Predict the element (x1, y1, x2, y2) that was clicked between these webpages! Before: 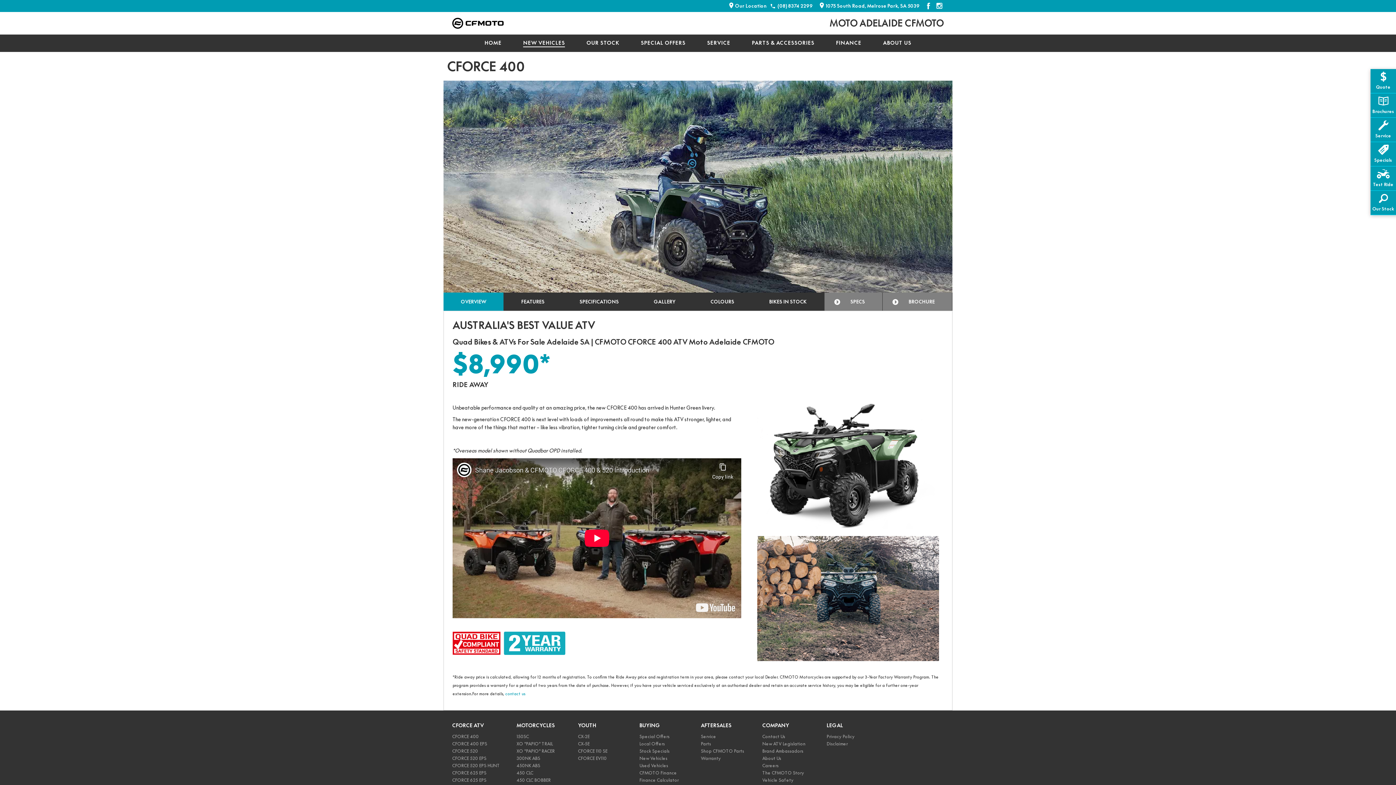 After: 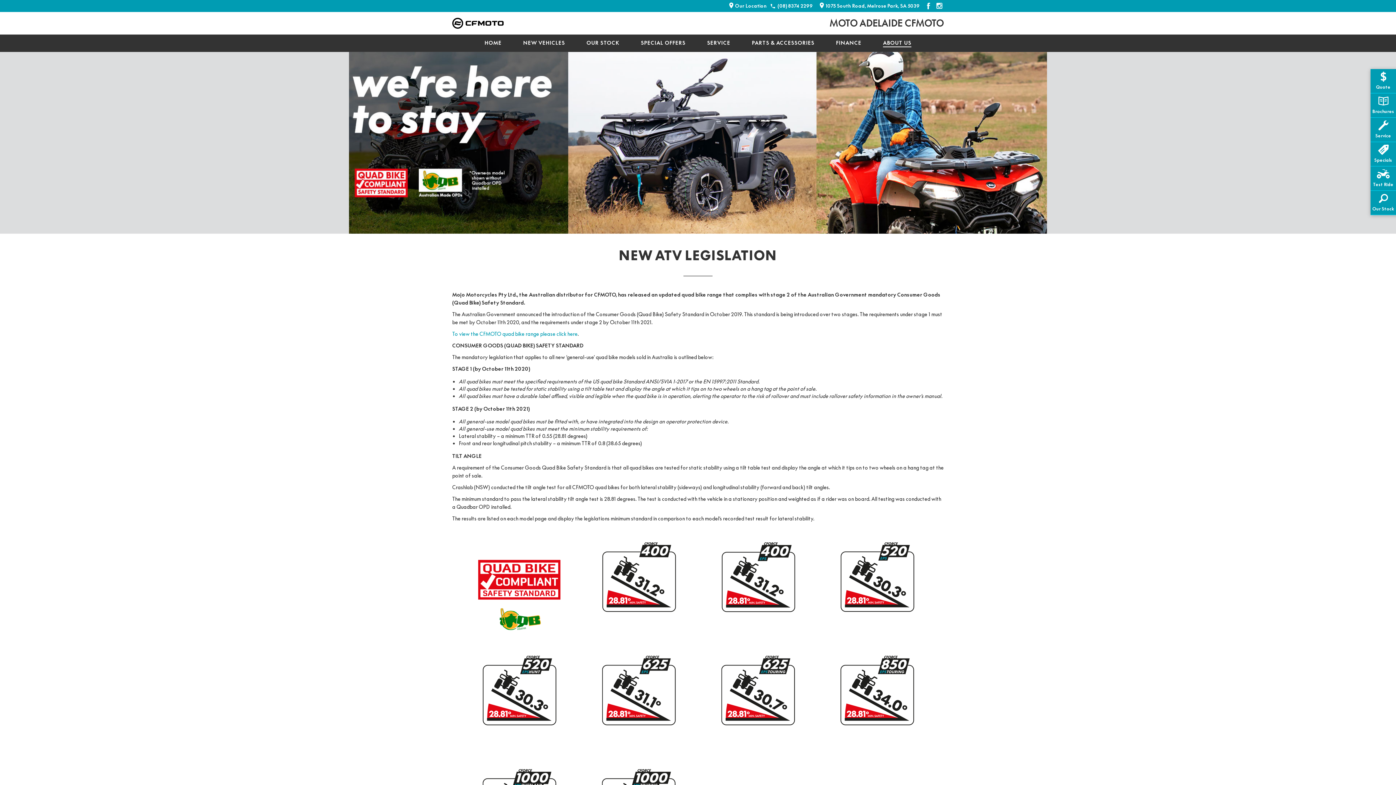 Action: bbox: (762, 740, 818, 748) label: New ATV Legislation